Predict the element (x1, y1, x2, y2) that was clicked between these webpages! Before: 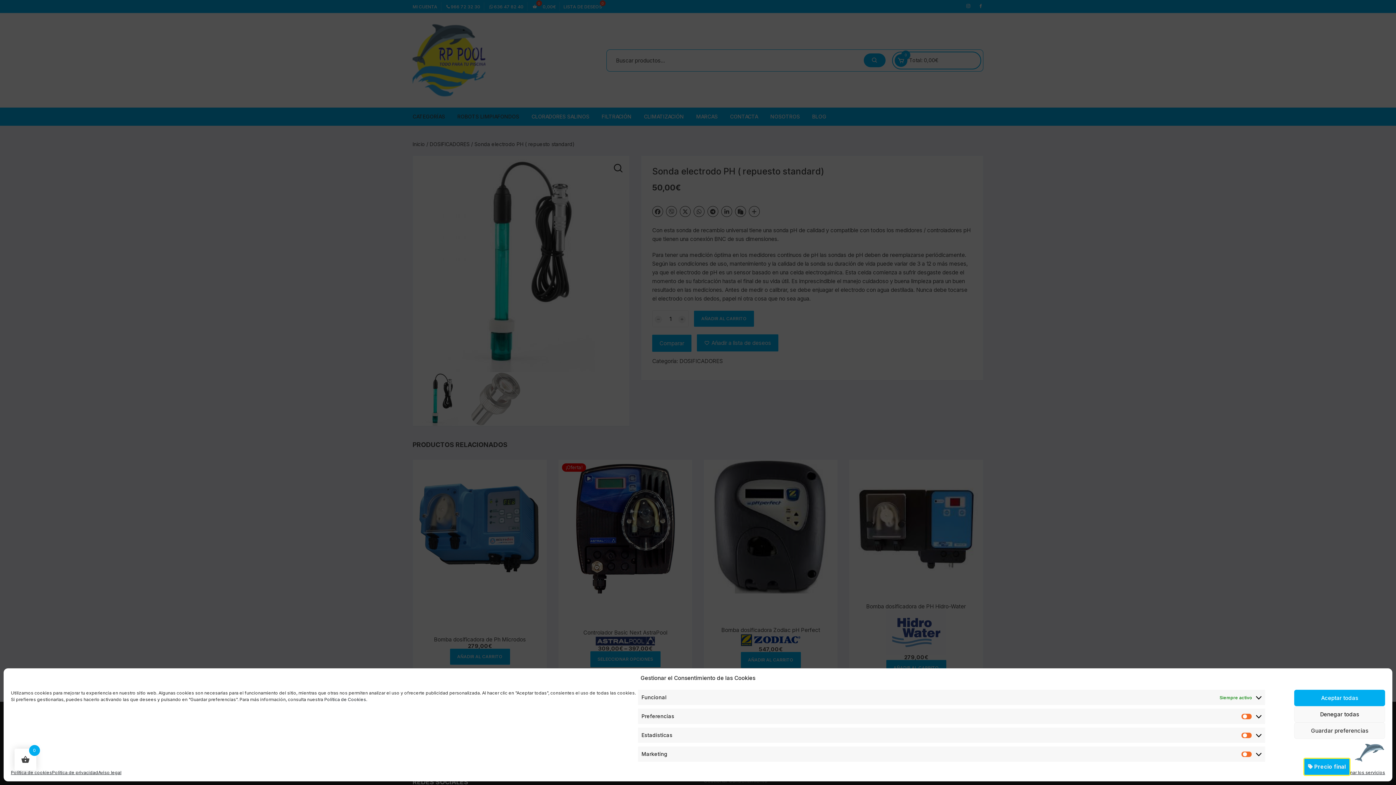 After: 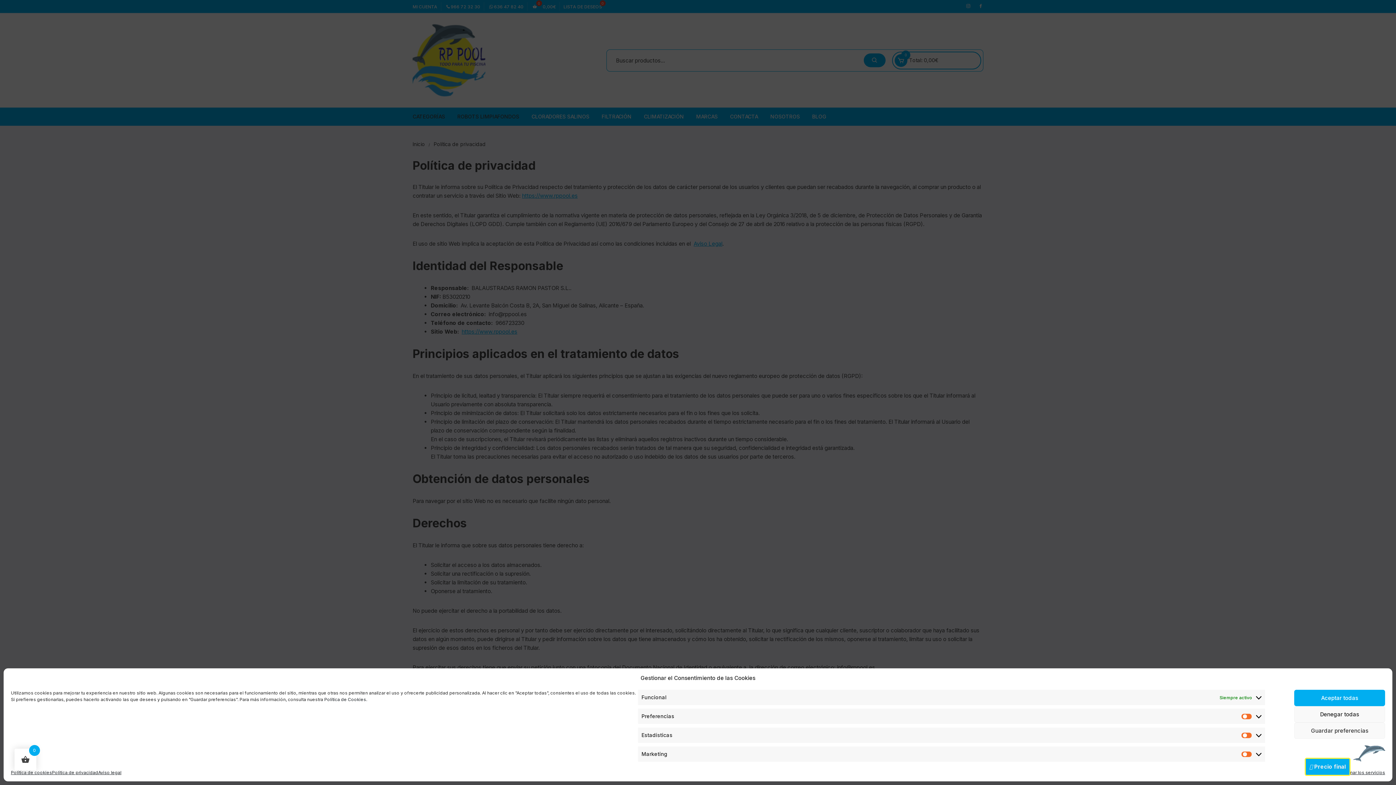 Action: bbox: (52, 769, 98, 776) label: Política de privacidad